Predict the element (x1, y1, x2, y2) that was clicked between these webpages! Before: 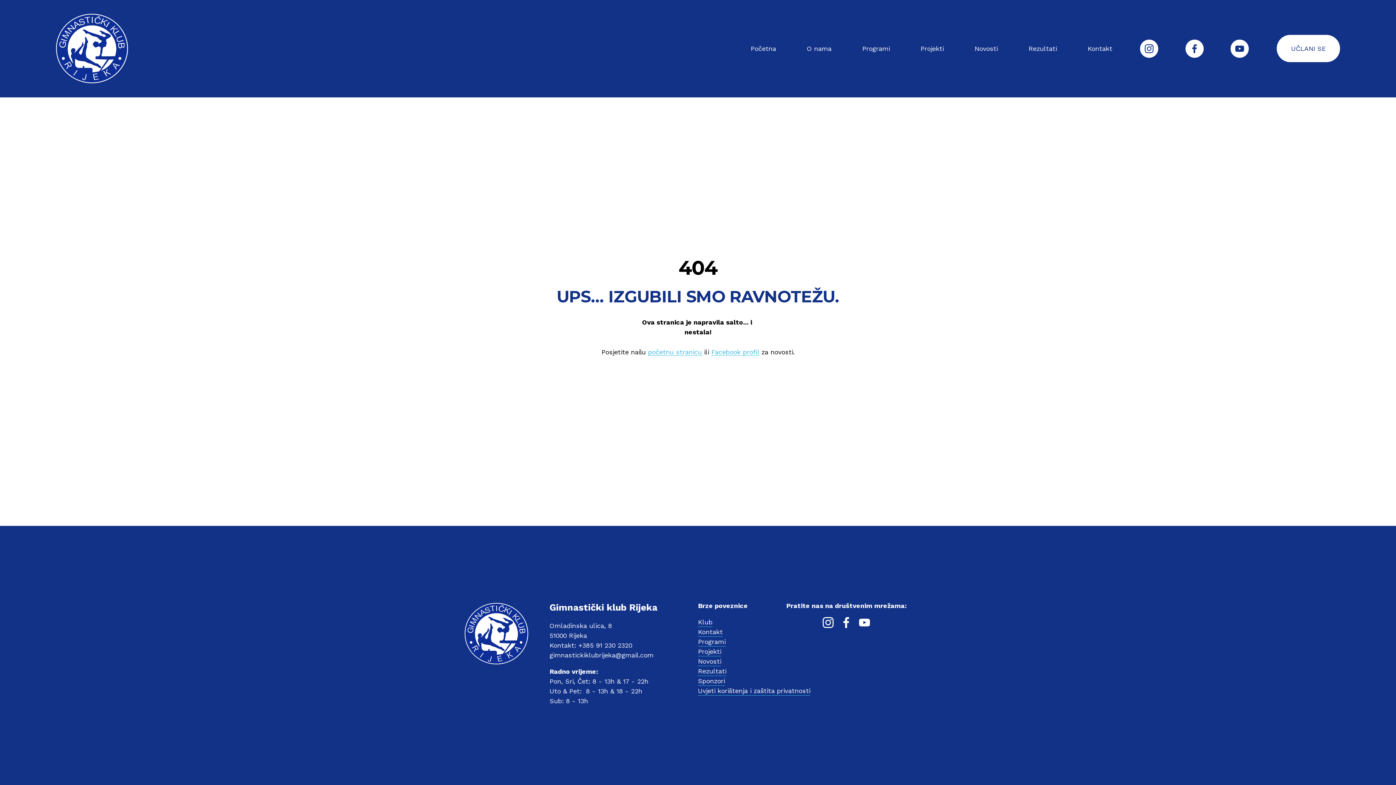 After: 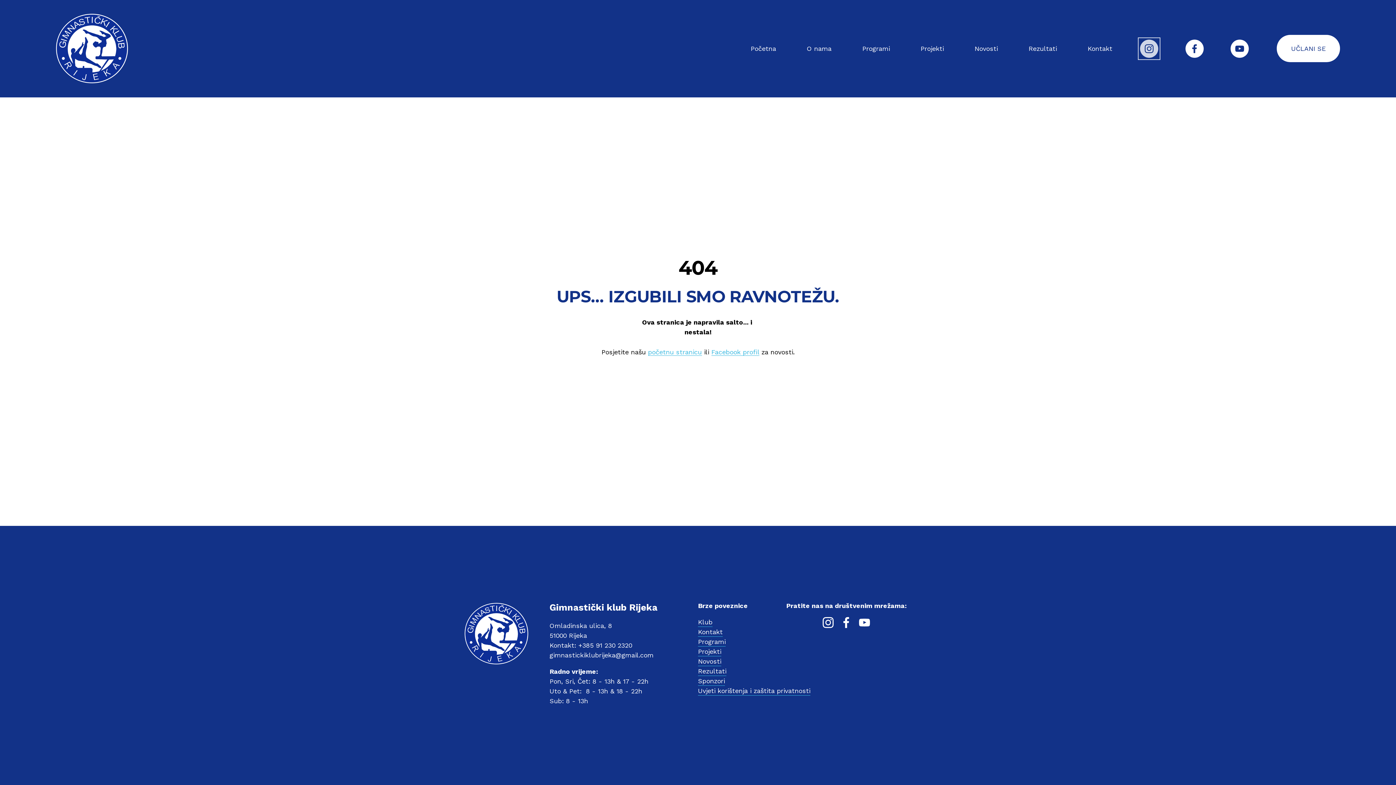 Action: bbox: (1140, 39, 1158, 57) label: Instagram